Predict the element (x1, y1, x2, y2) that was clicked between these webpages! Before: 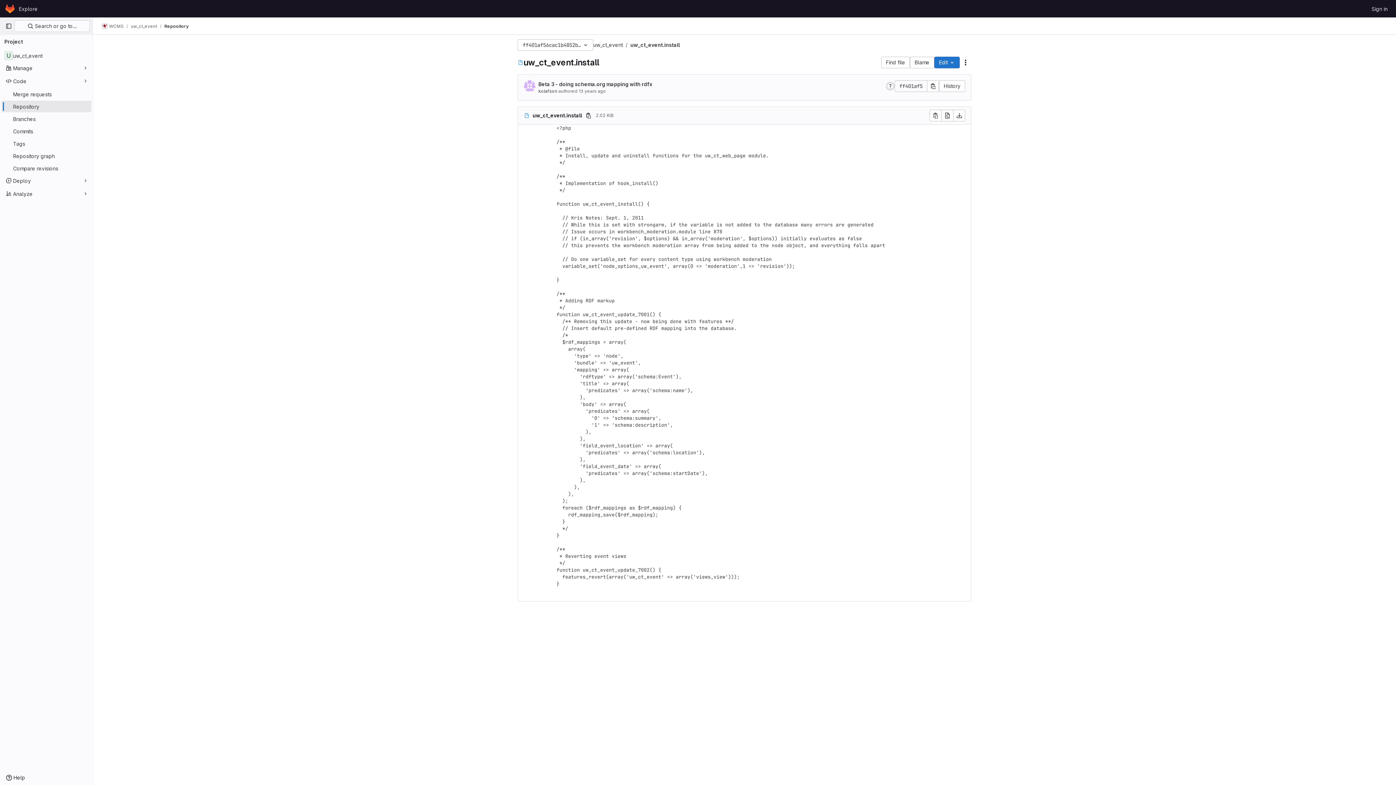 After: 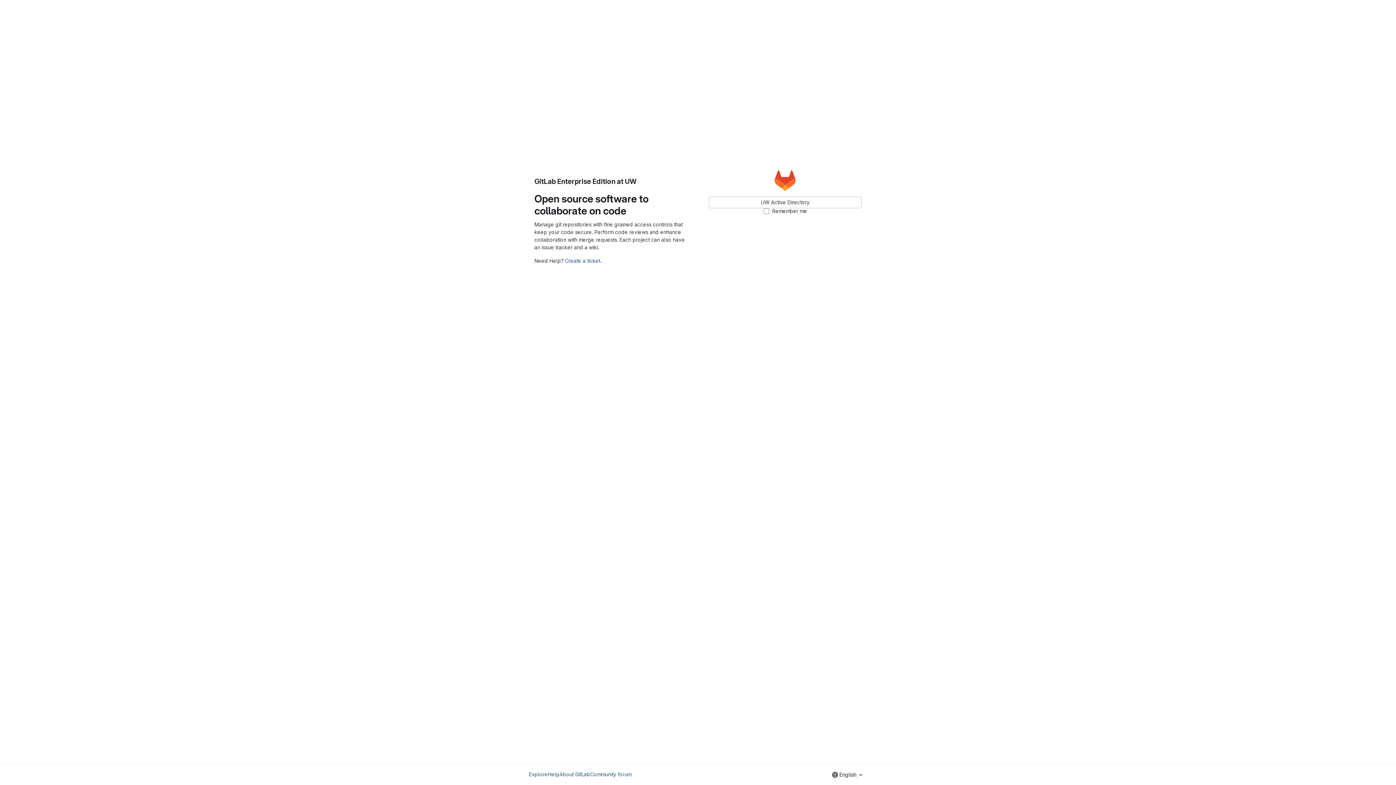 Action: label: Sign in bbox: (1369, 2, 1390, 14)